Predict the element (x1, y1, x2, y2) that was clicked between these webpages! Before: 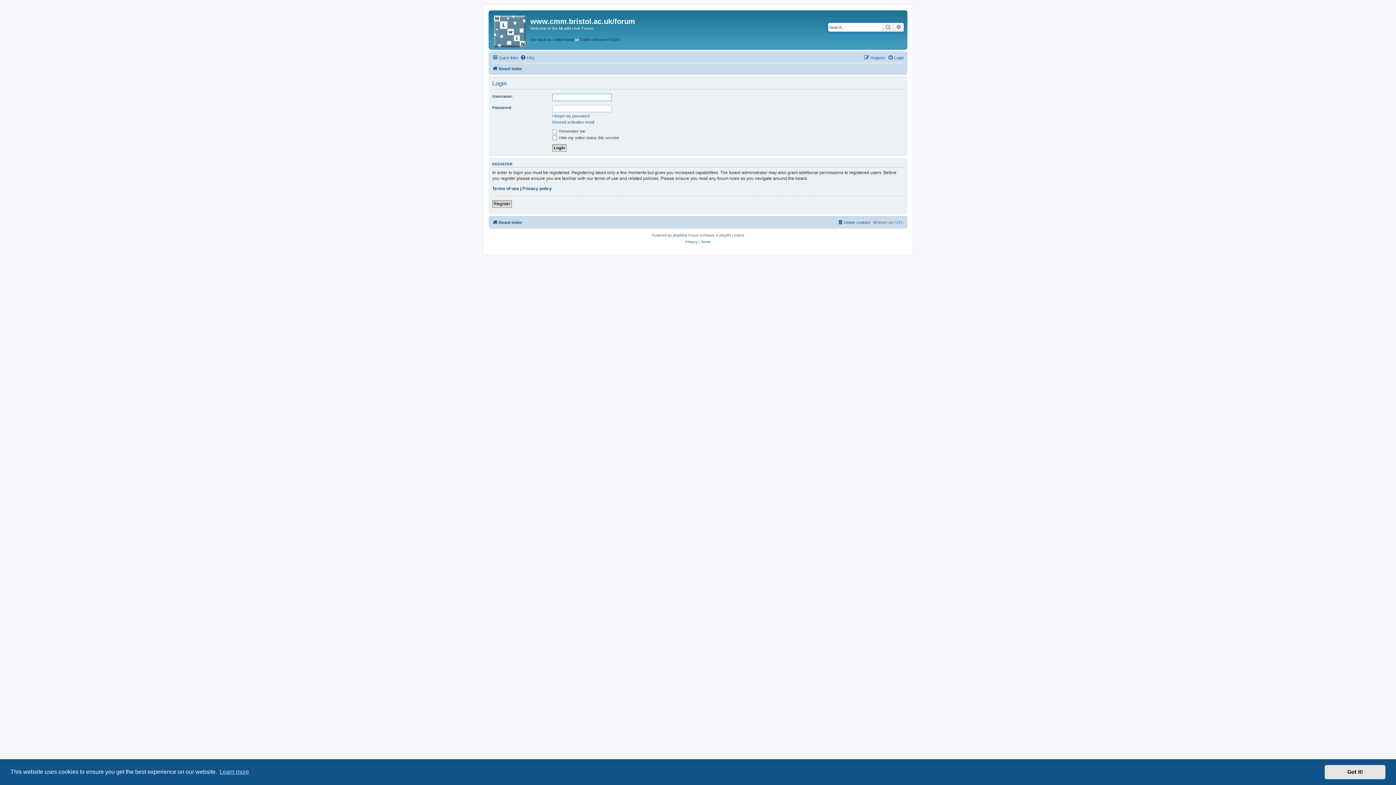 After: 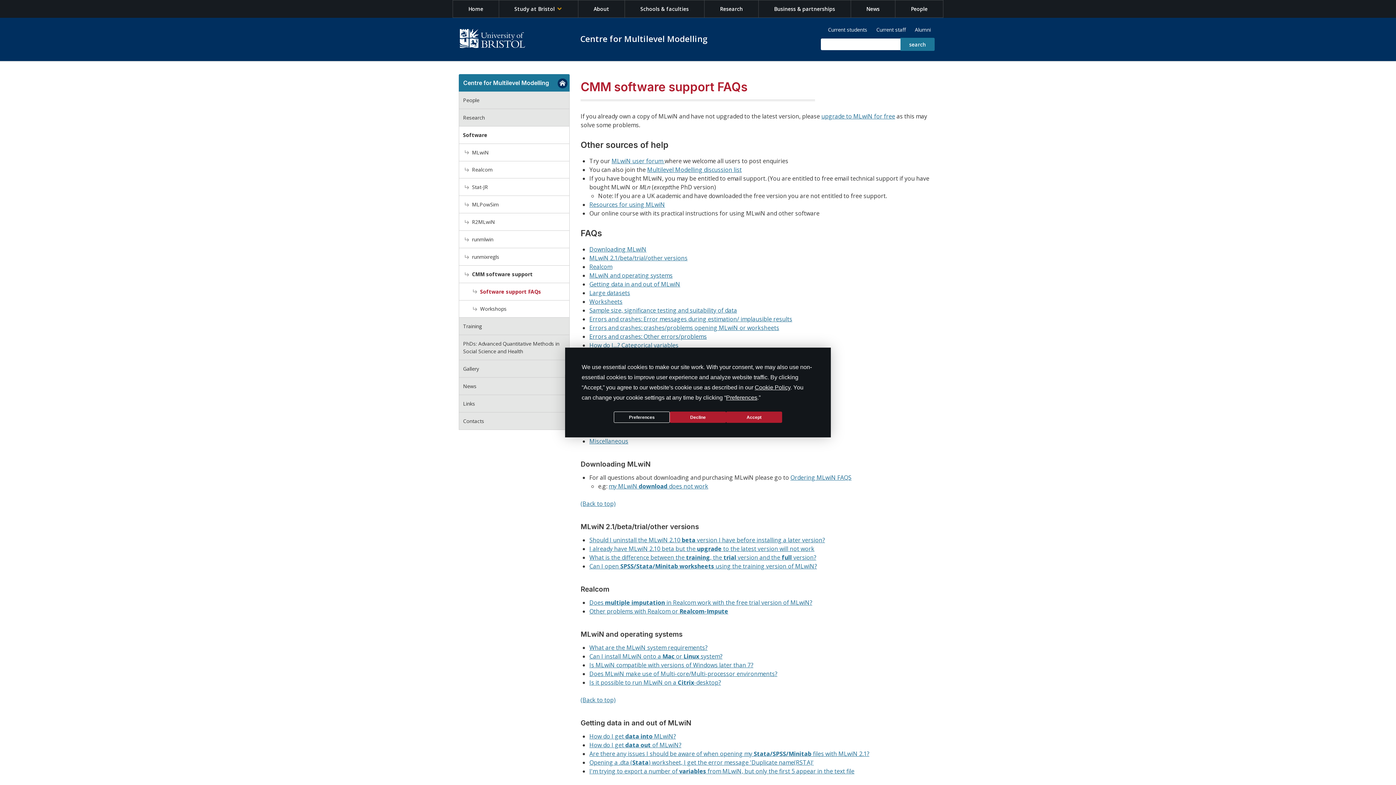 Action: bbox: (580, 36, 619, 42) label: CMM software FAQS